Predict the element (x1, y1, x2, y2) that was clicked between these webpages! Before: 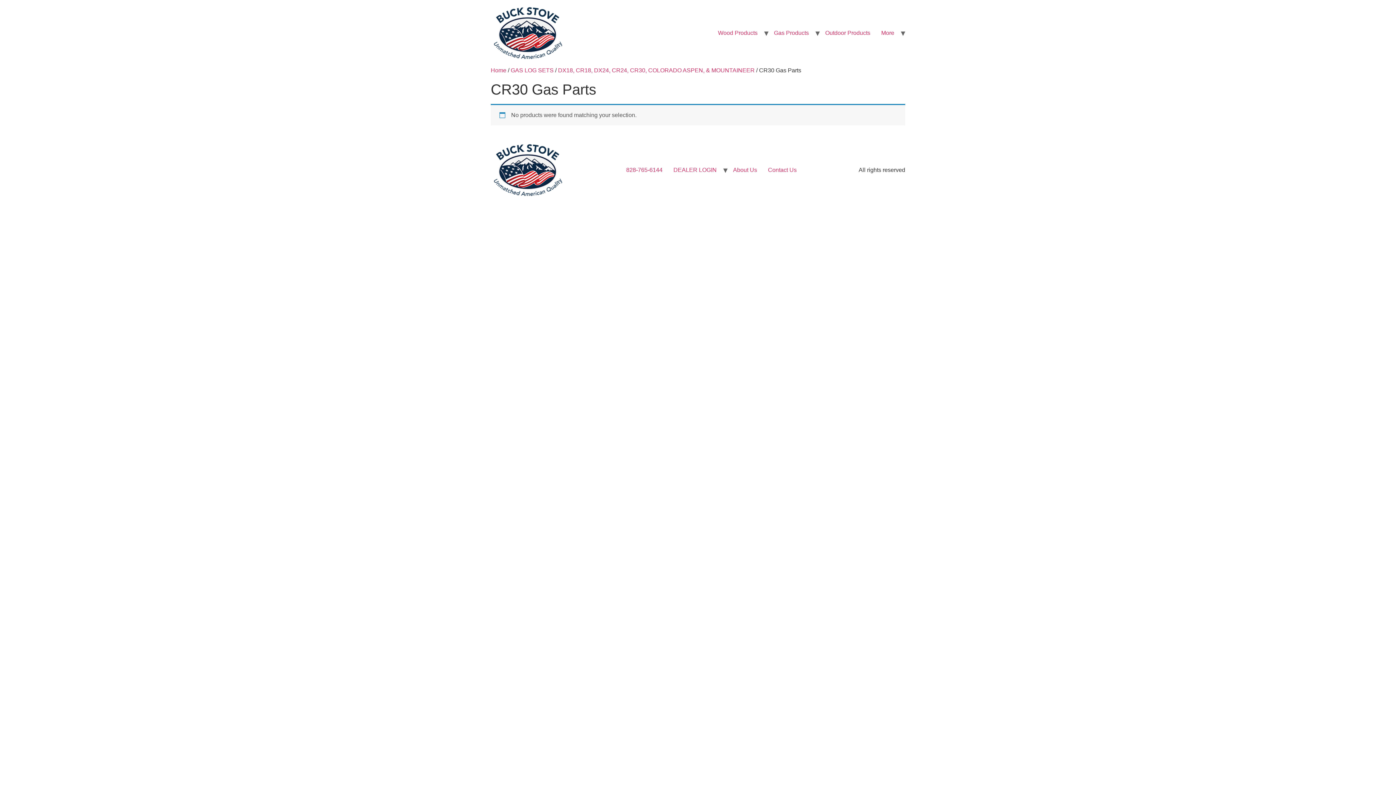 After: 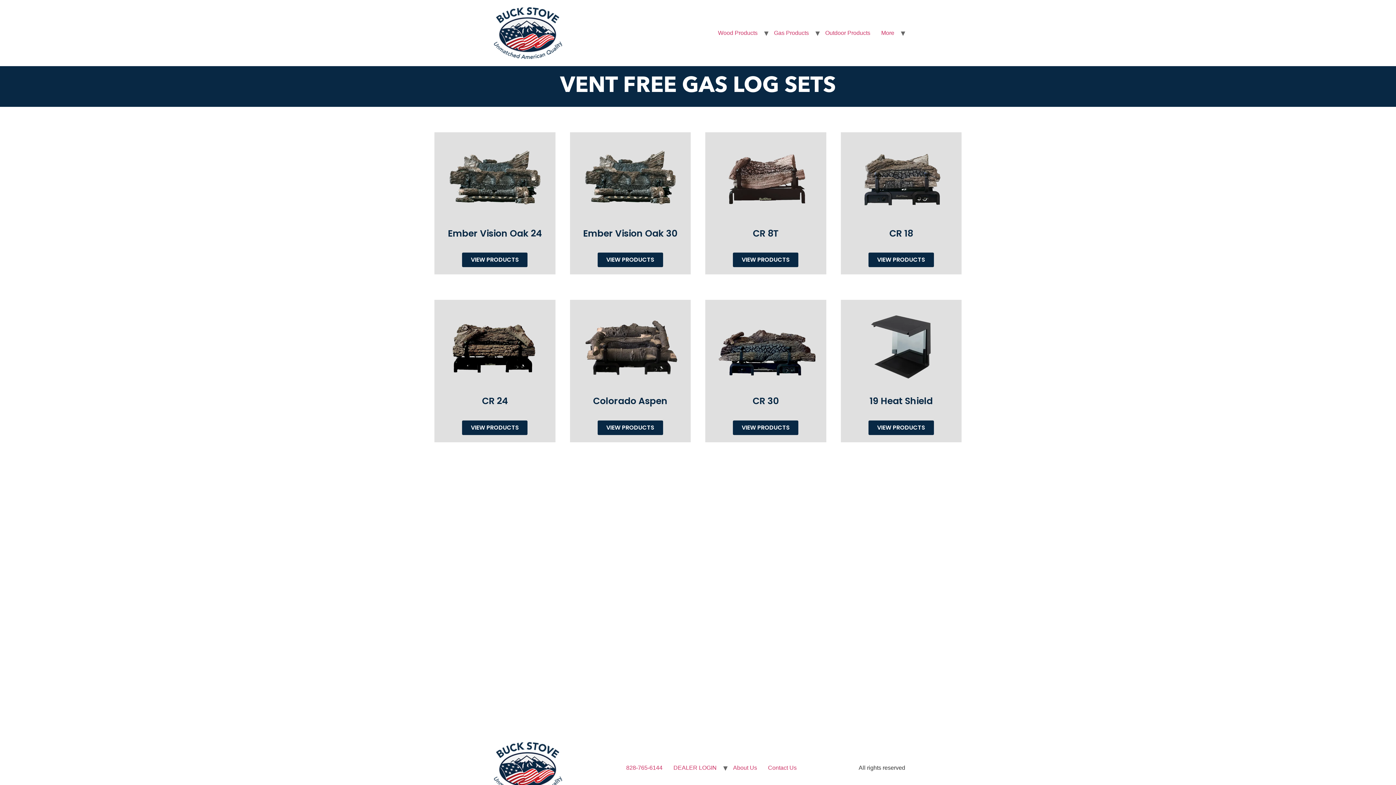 Action: bbox: (768, 25, 814, 40) label: Gas Products